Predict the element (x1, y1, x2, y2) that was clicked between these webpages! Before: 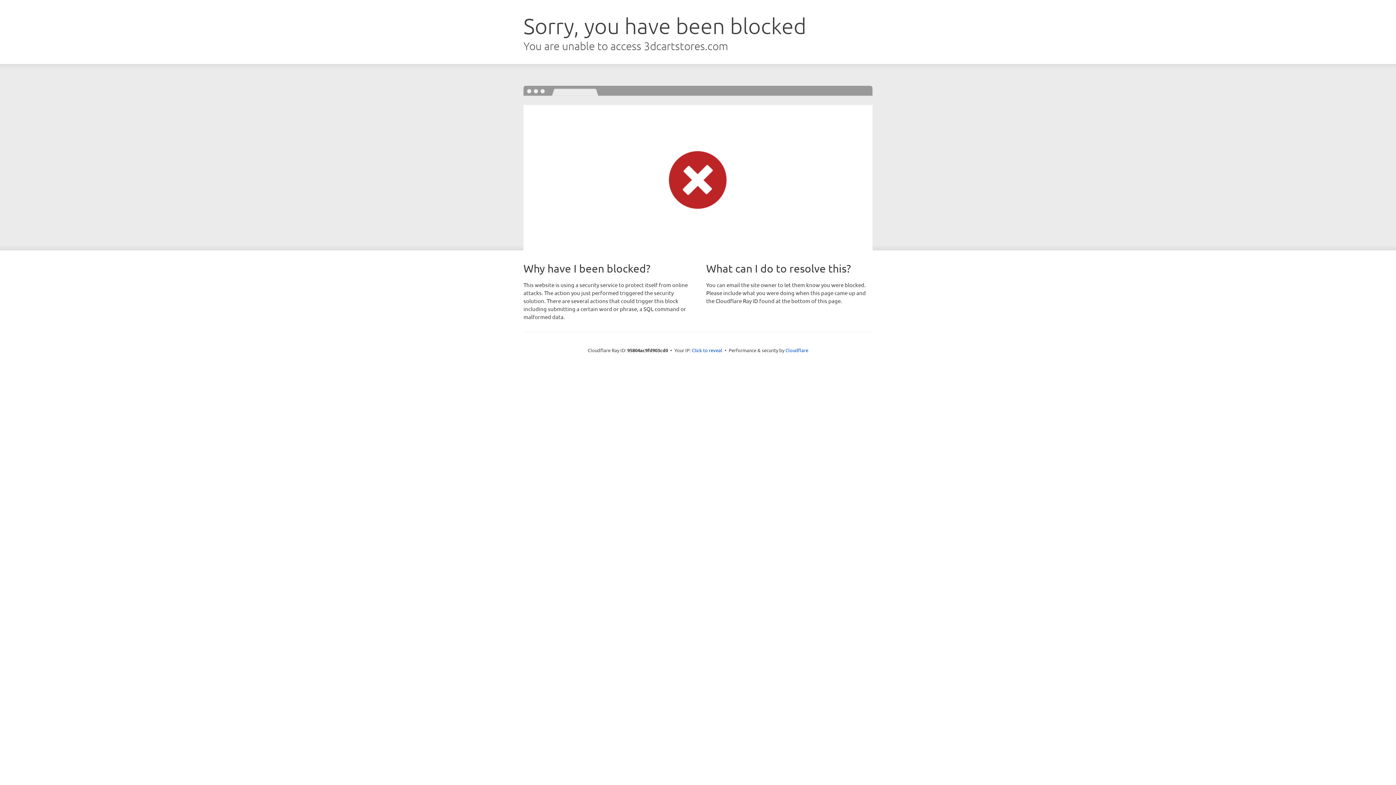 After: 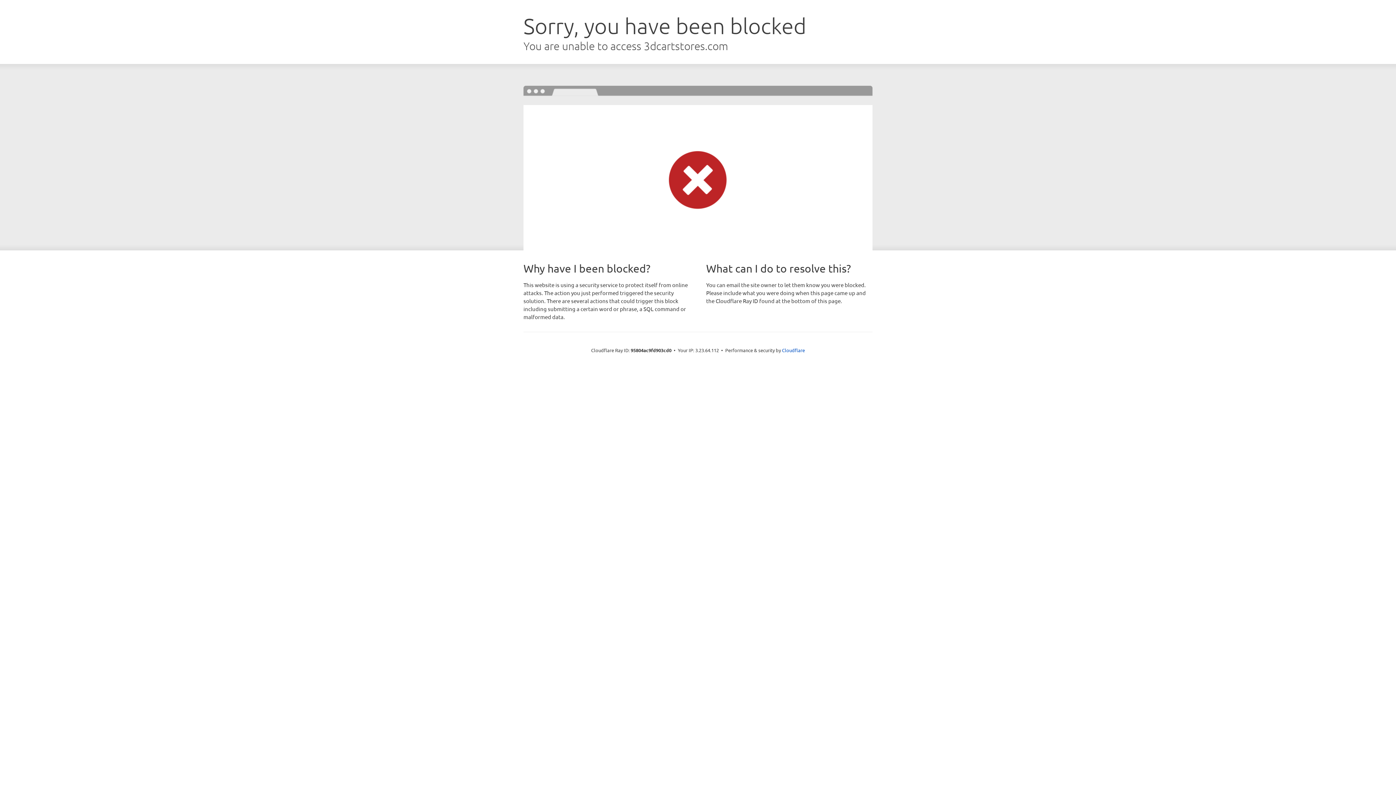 Action: label: Click to reveal bbox: (692, 346, 722, 353)